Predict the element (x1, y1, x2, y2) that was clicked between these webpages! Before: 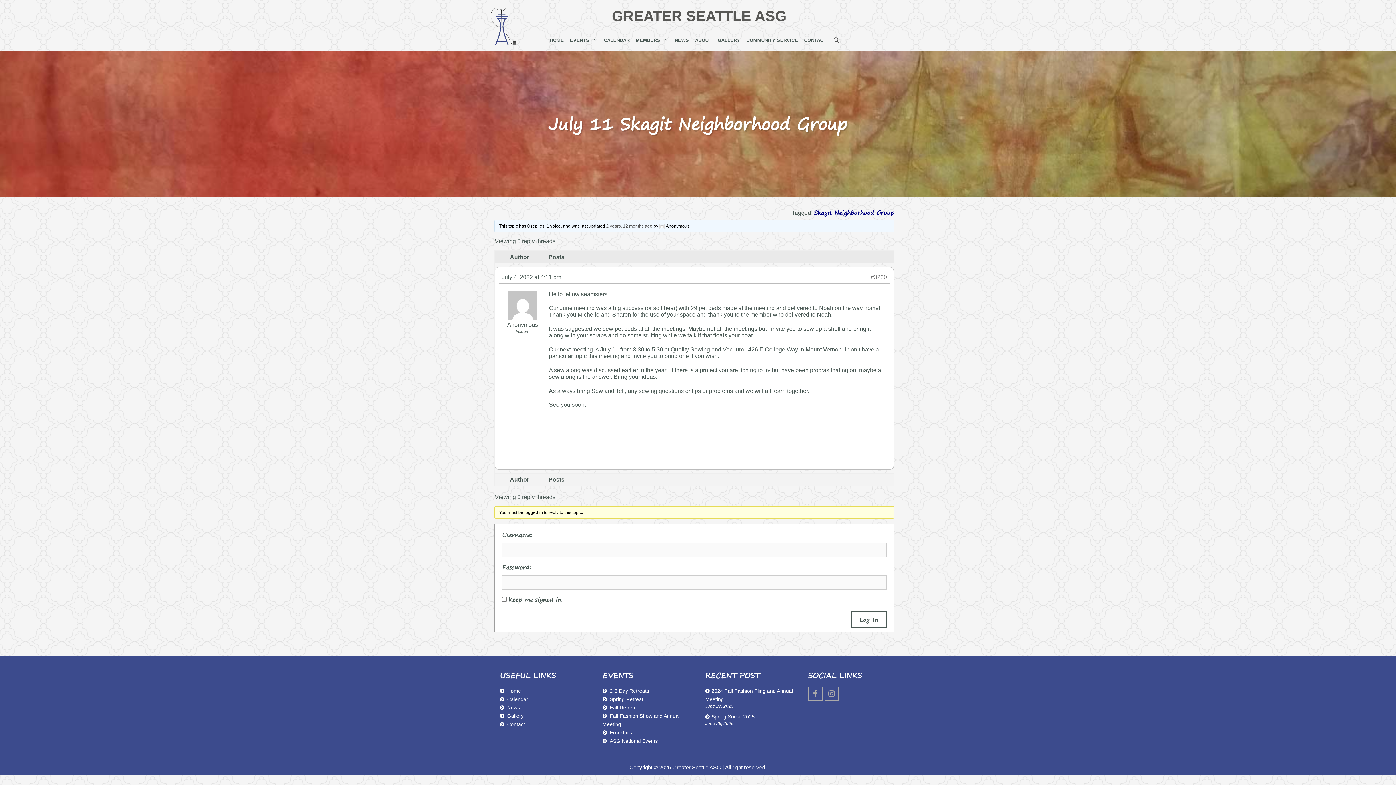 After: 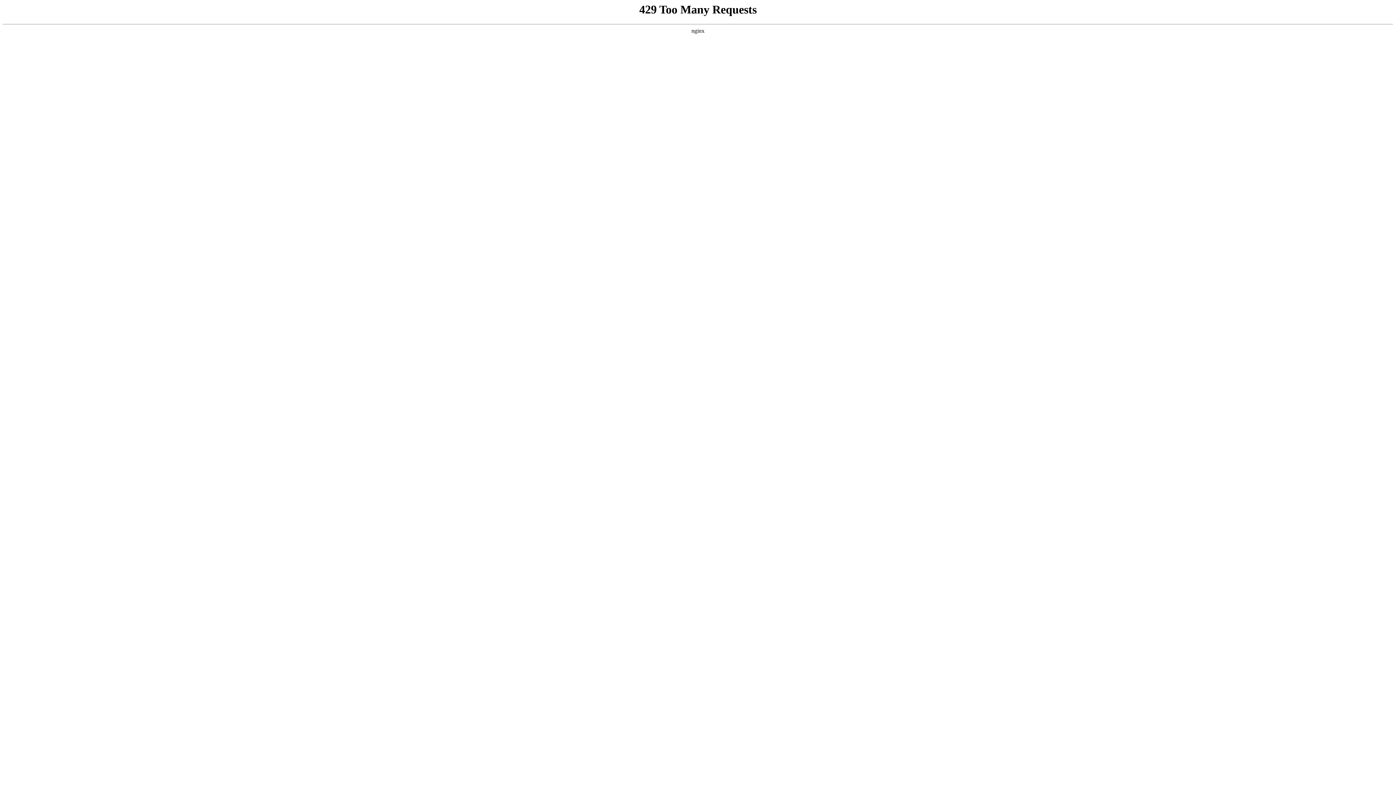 Action: label: ABOUT bbox: (695, 29, 711, 51)